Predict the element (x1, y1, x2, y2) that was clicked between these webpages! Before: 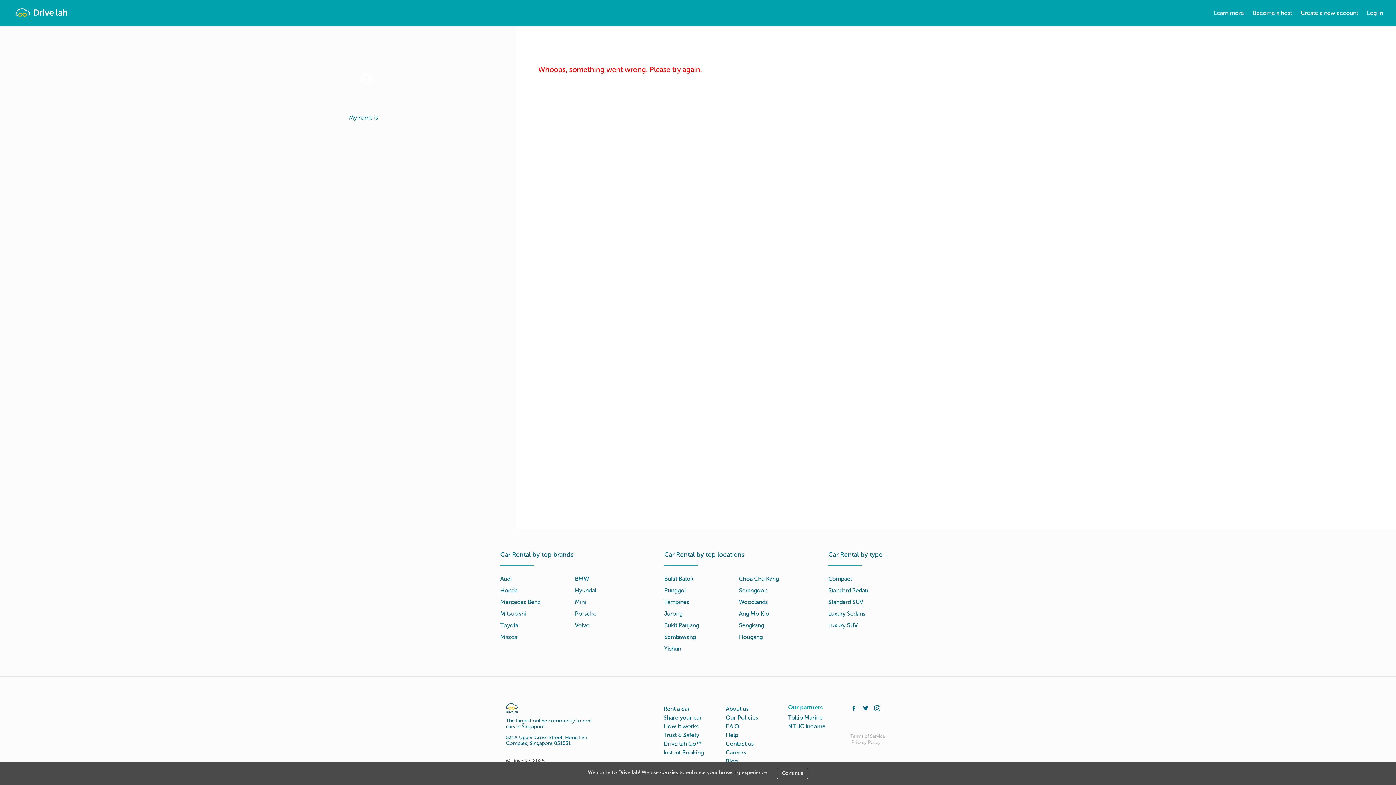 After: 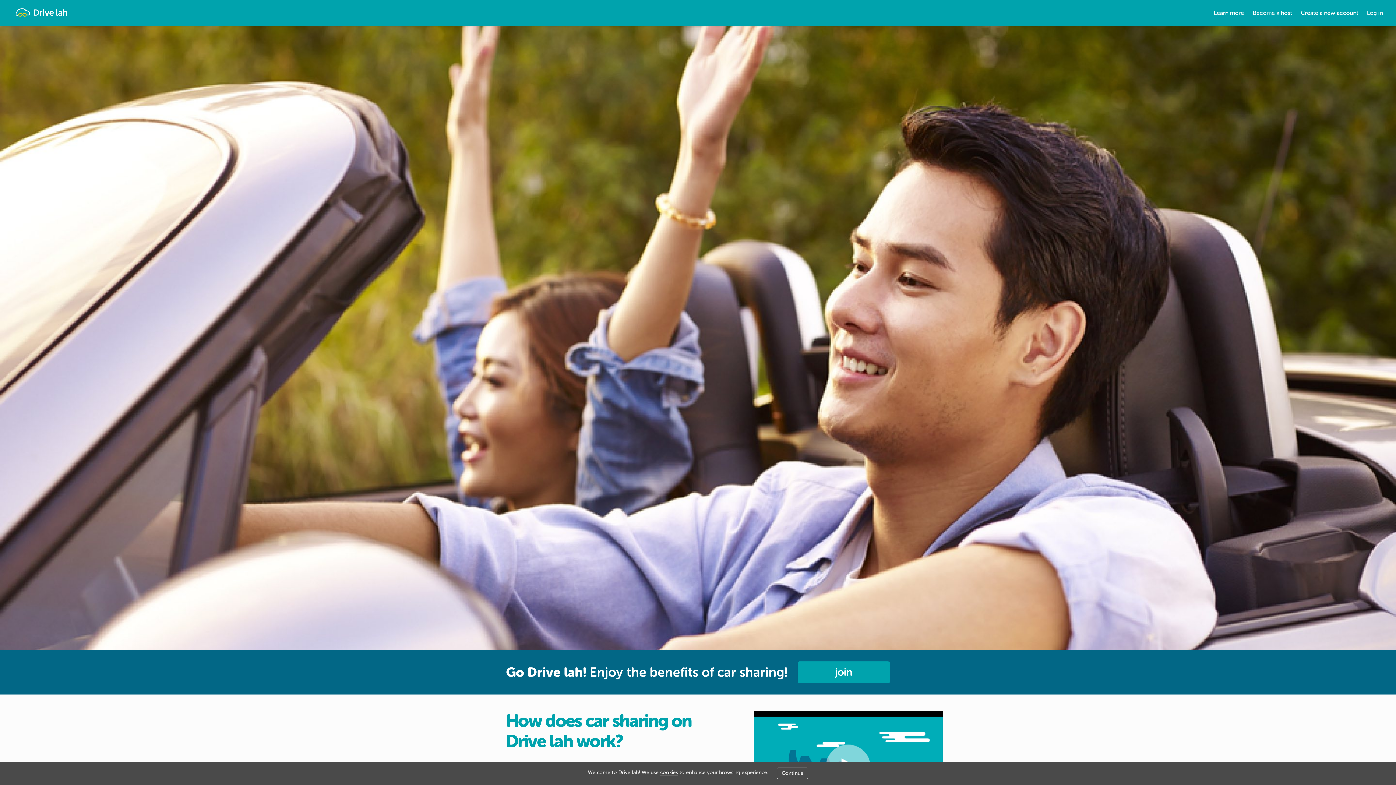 Action: label: How it works bbox: (663, 723, 698, 730)